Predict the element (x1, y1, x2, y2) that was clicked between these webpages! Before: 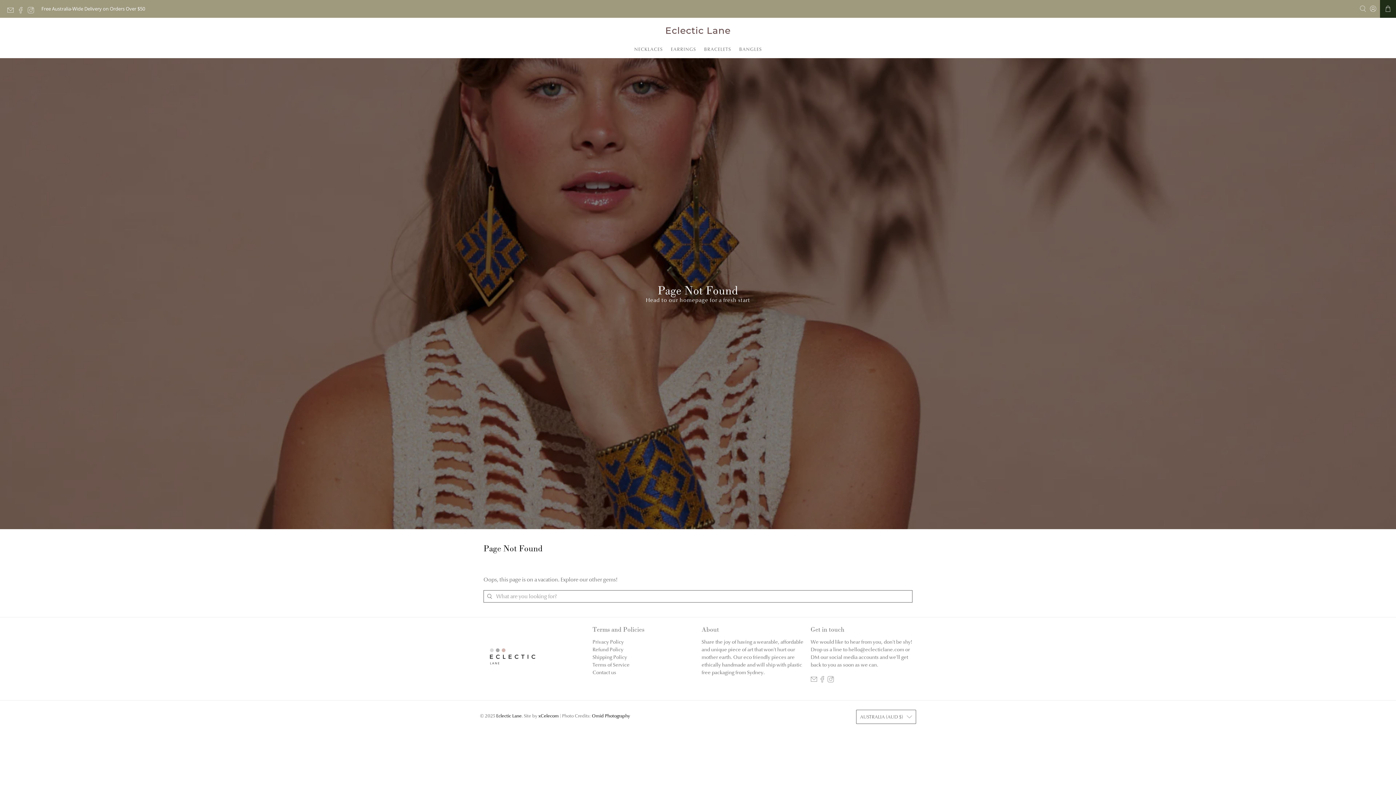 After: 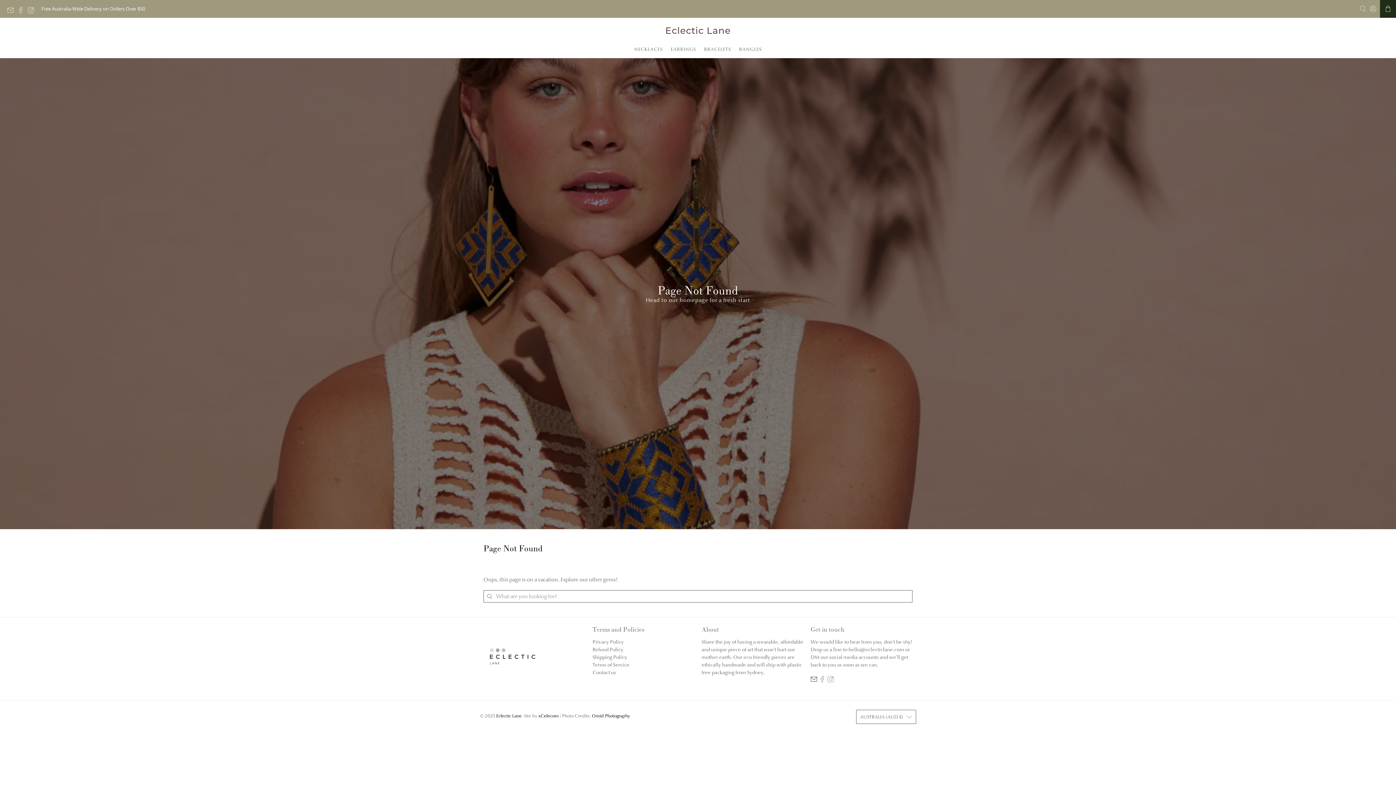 Action: bbox: (810, 677, 817, 684)